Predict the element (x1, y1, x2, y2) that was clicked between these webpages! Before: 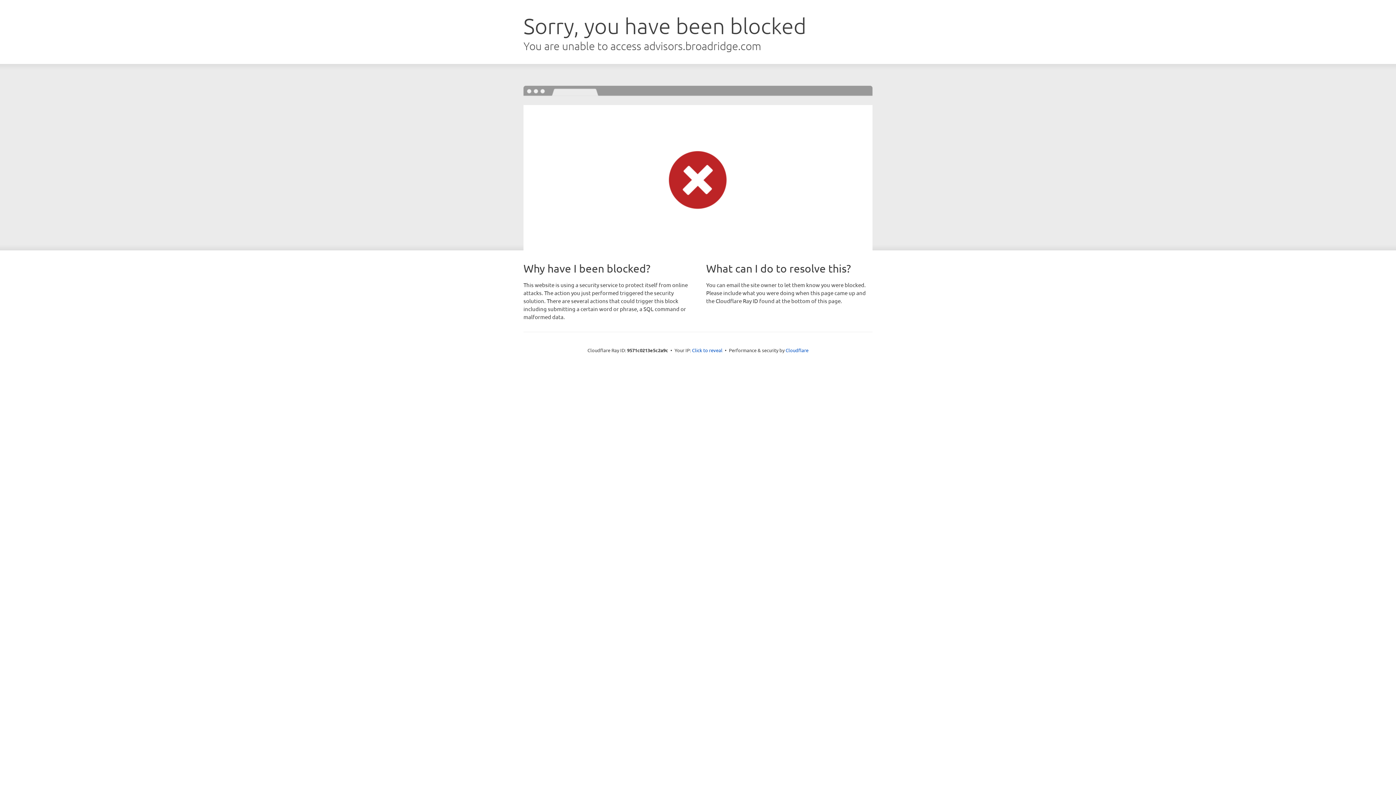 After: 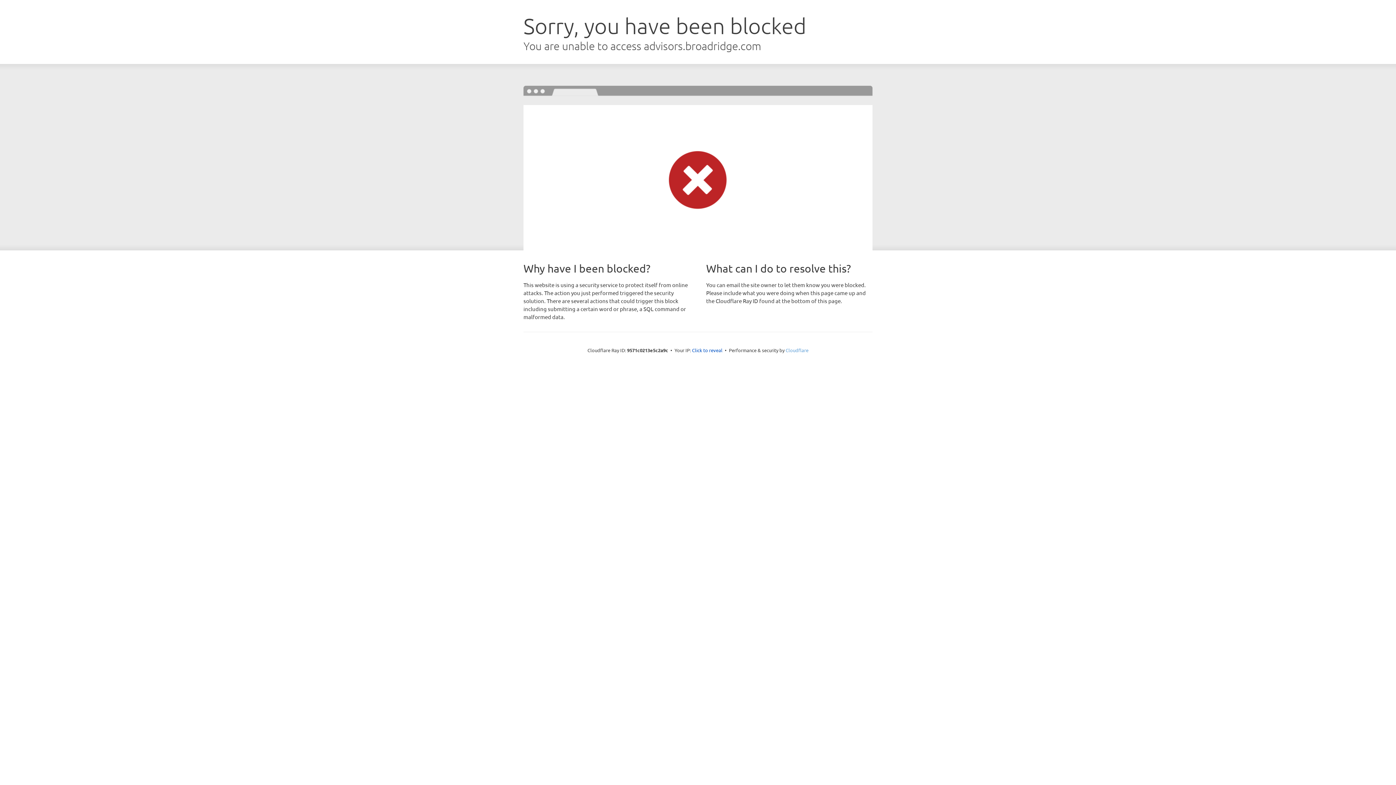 Action: bbox: (785, 347, 808, 353) label: Cloudflare